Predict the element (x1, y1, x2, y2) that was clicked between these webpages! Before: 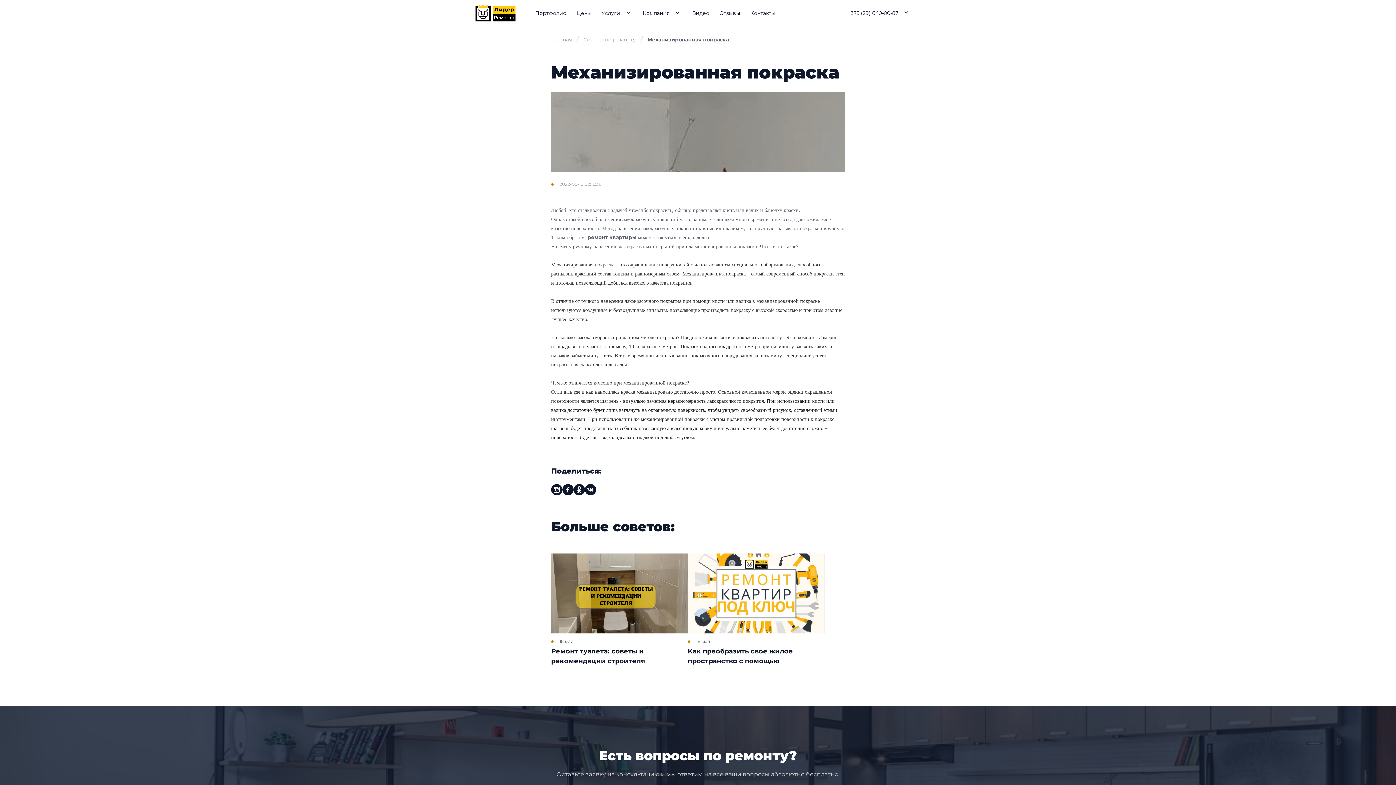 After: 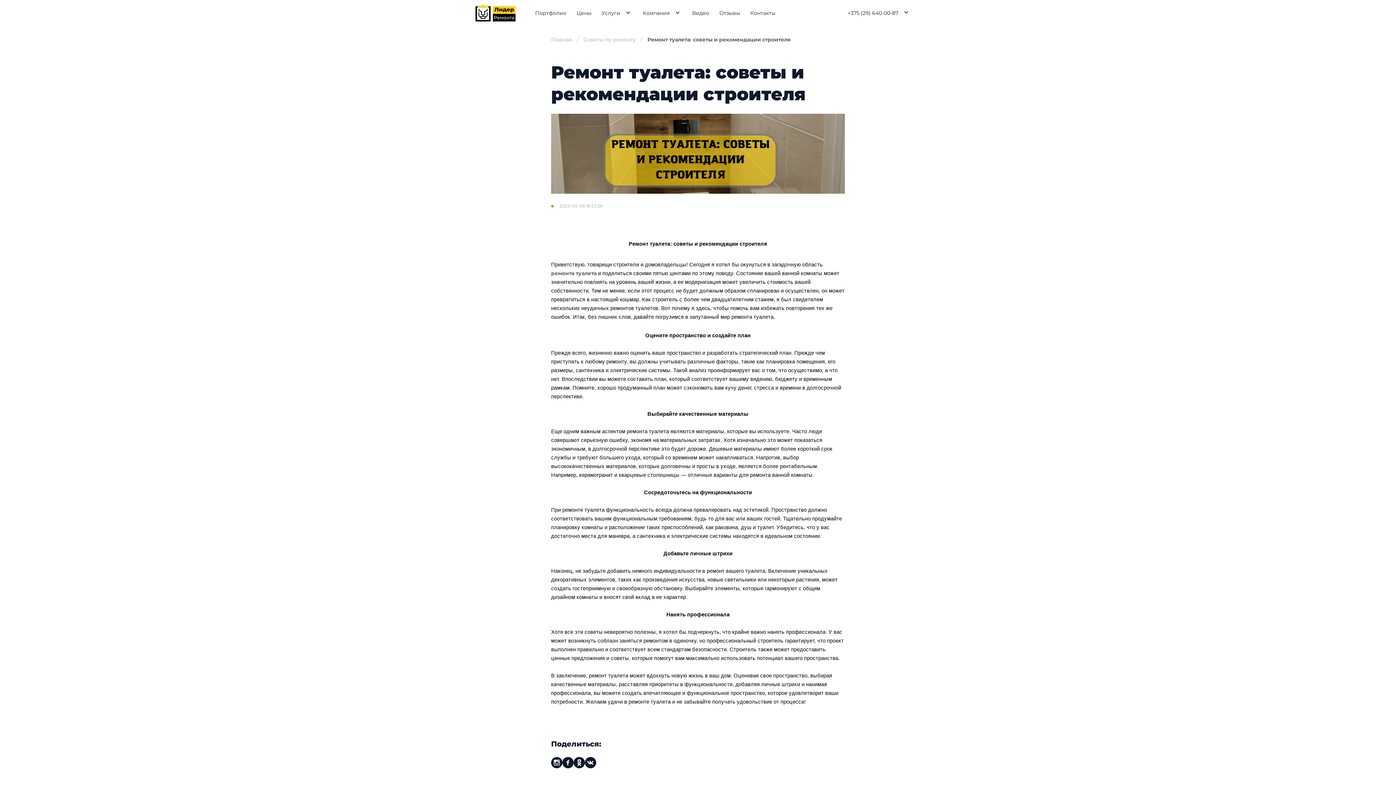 Action: bbox: (551, 553, 688, 666)